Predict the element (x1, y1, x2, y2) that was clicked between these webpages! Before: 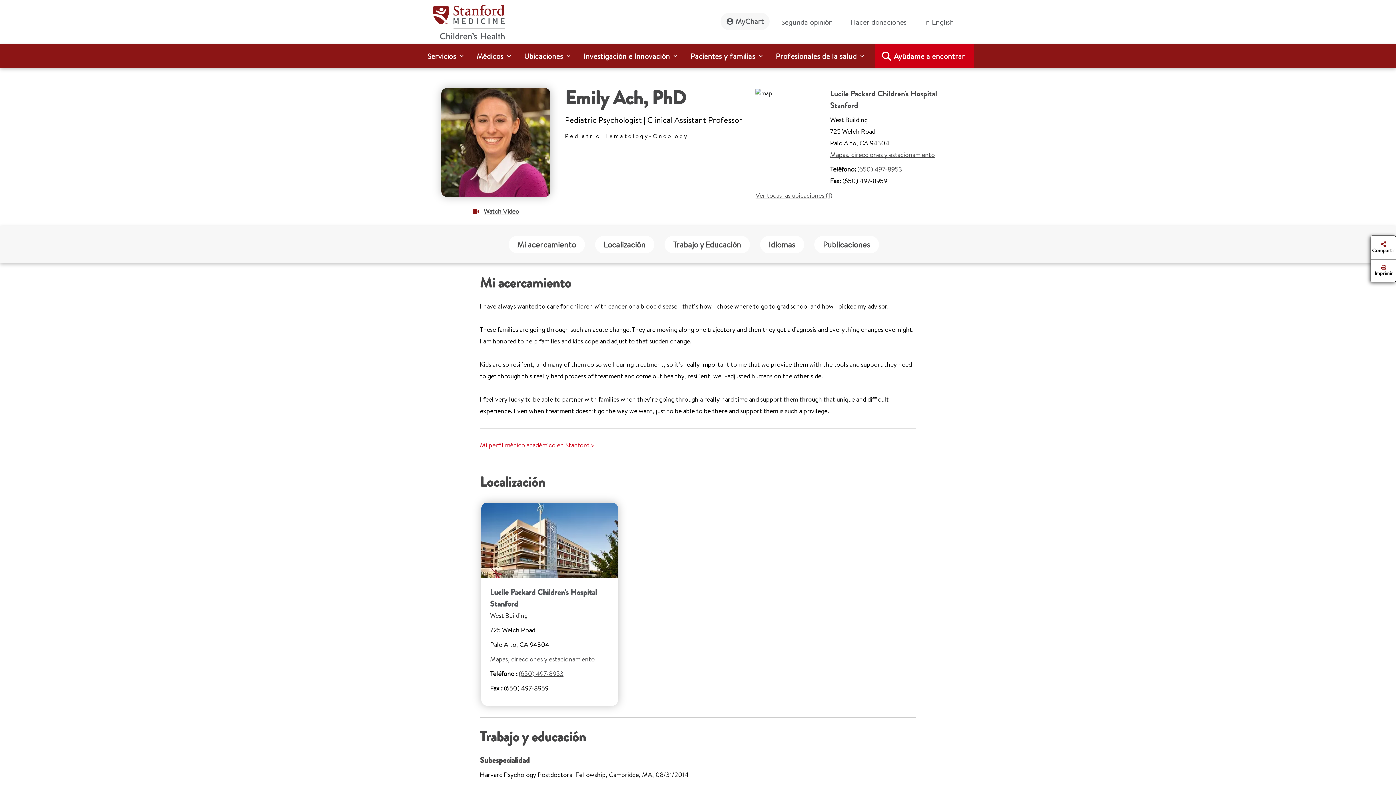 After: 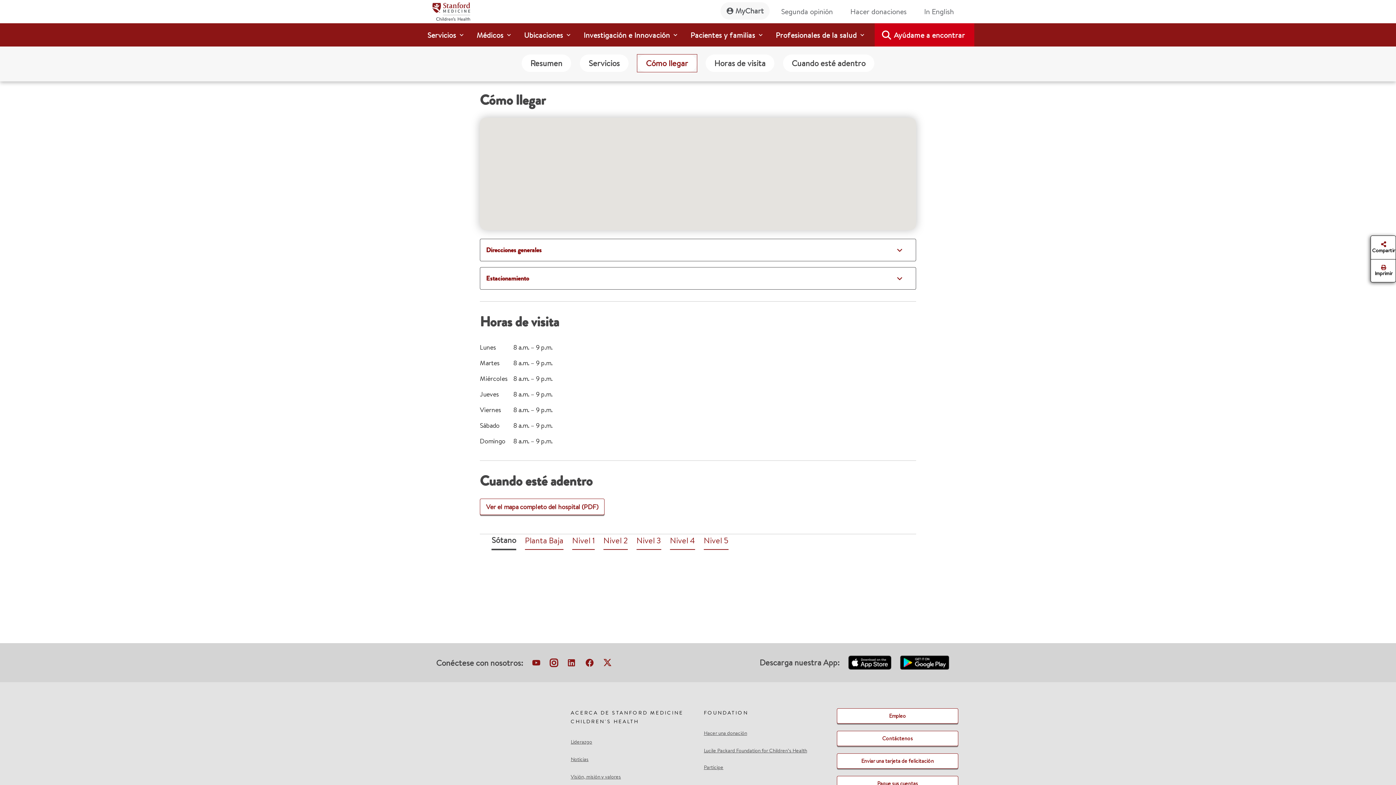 Action: label: Mapas, direcciones y estacionamiento bbox: (830, 150, 935, 159)